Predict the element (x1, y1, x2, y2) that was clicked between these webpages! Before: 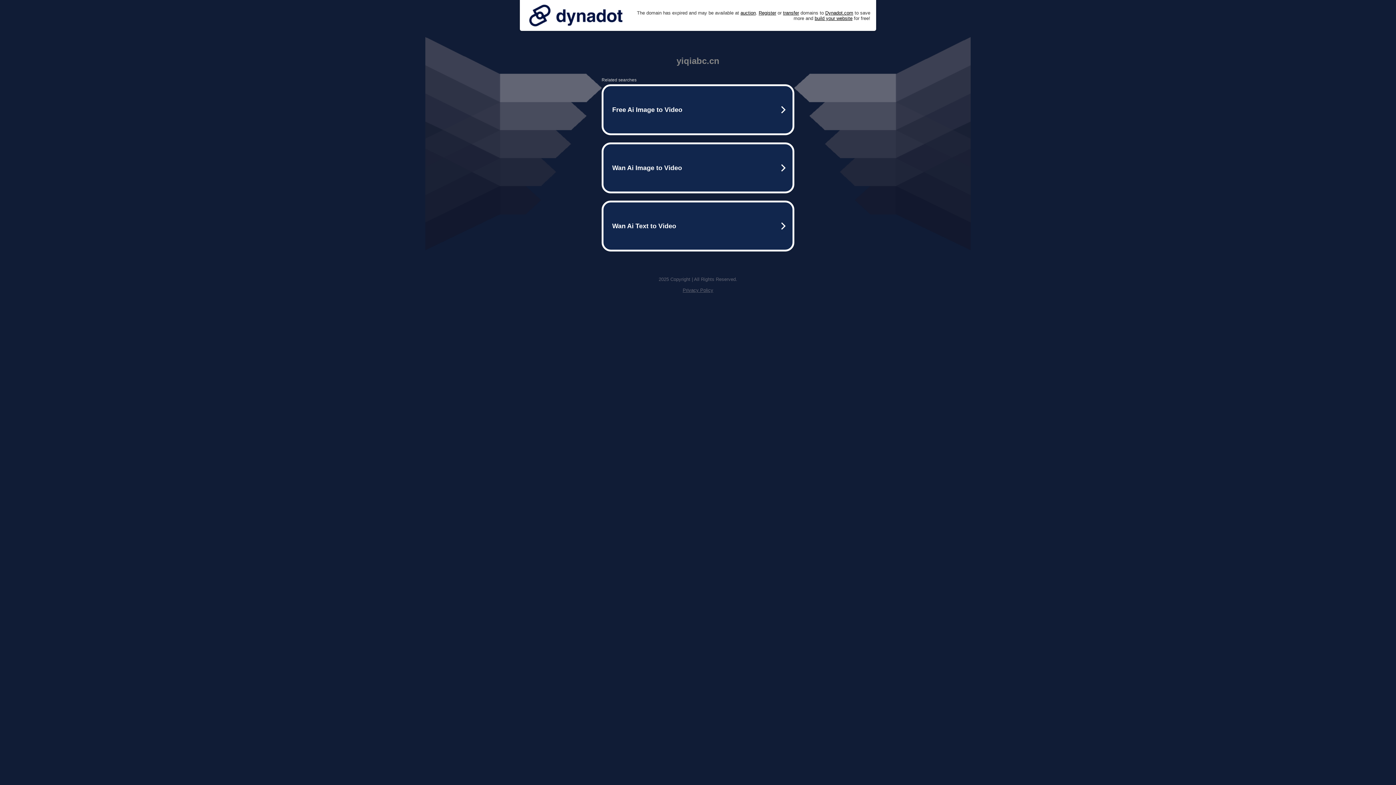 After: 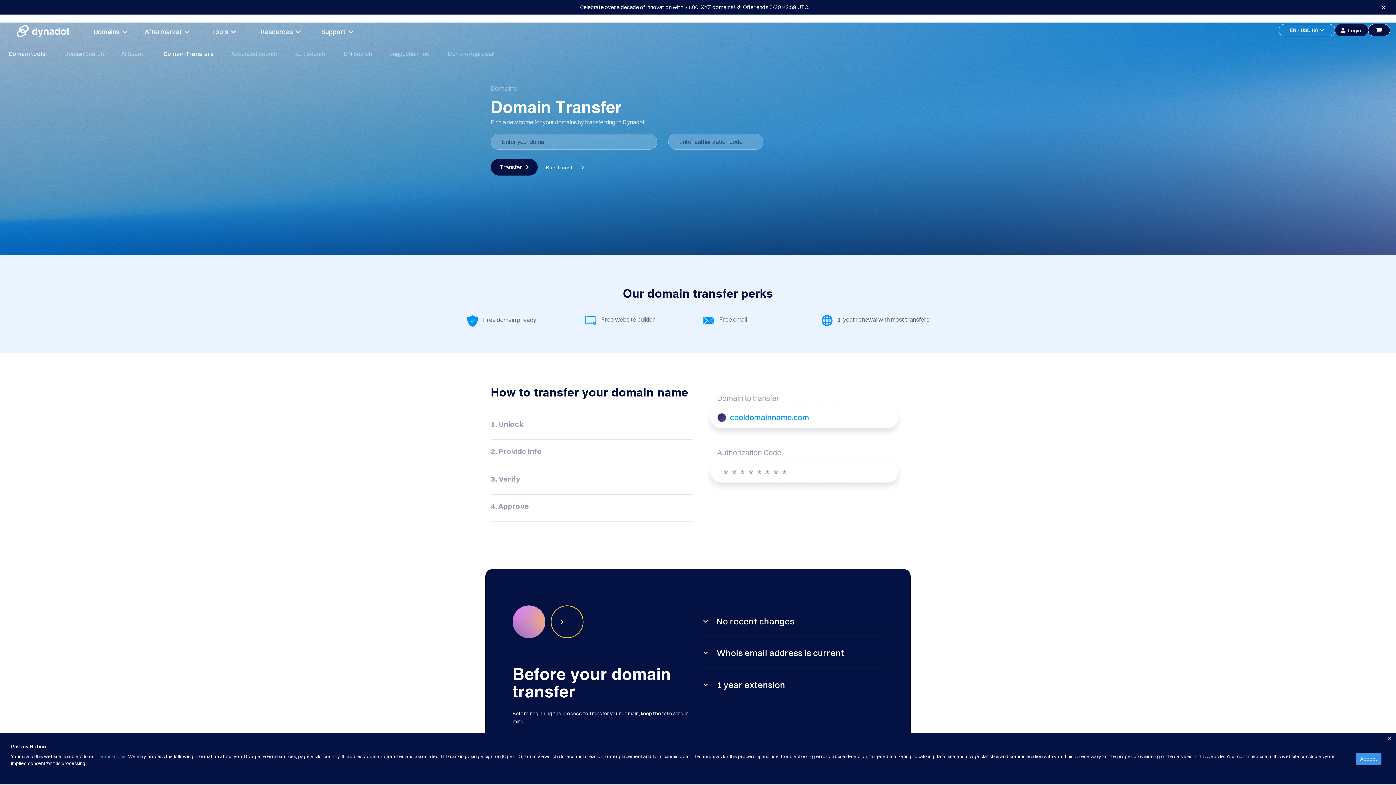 Action: bbox: (783, 10, 799, 15) label: transfer